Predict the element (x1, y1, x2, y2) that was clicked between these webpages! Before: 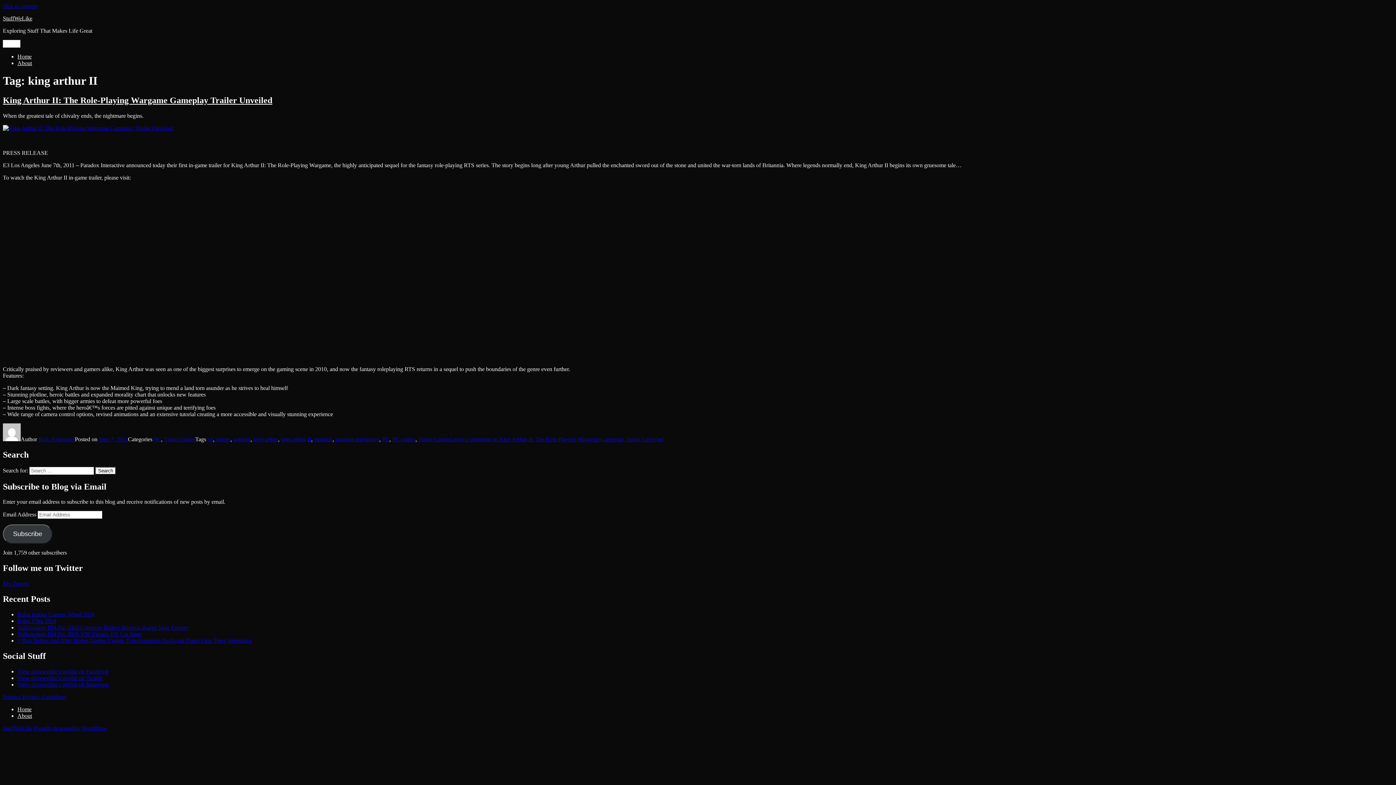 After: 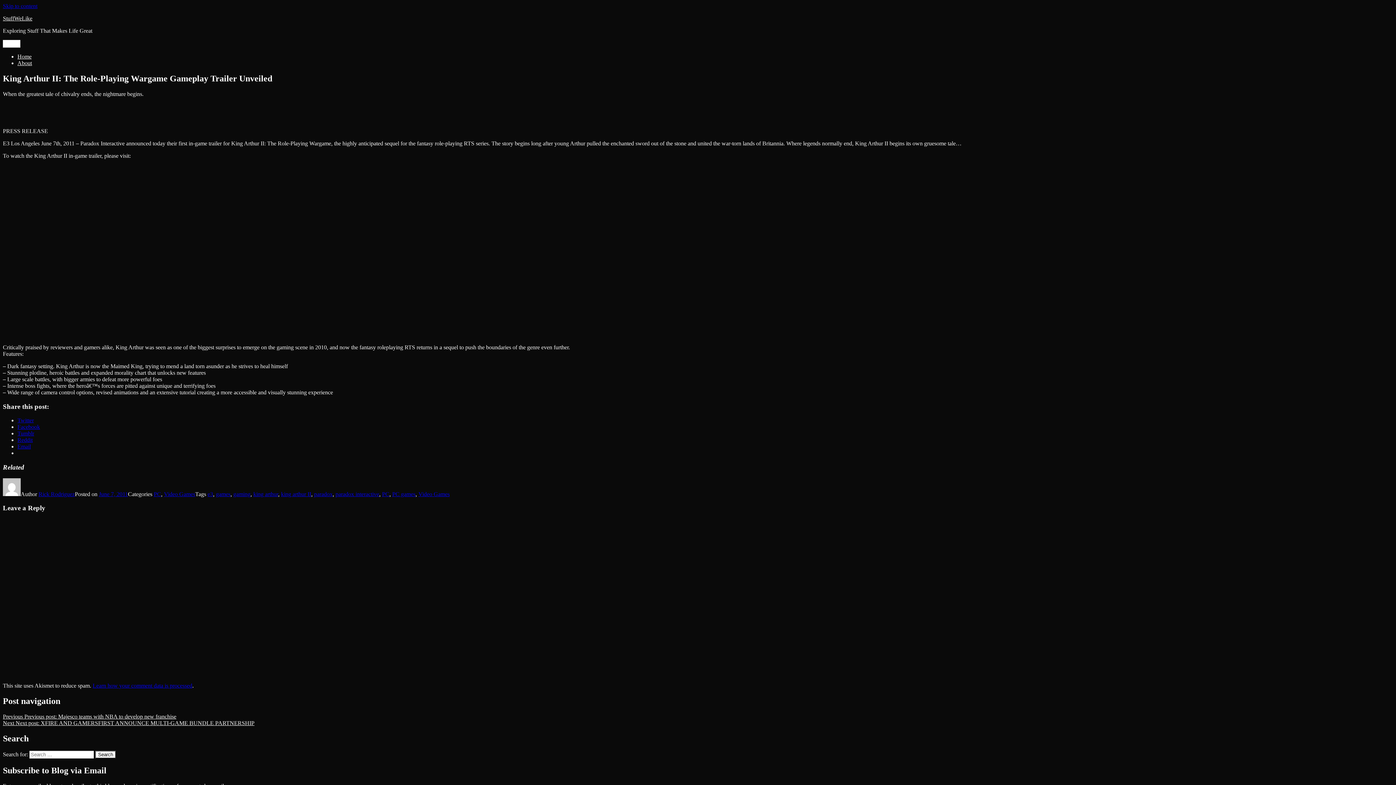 Action: label: King Arthur II: The Role-Playing Wargame Gameplay Trailer Unveiled bbox: (2, 95, 272, 105)